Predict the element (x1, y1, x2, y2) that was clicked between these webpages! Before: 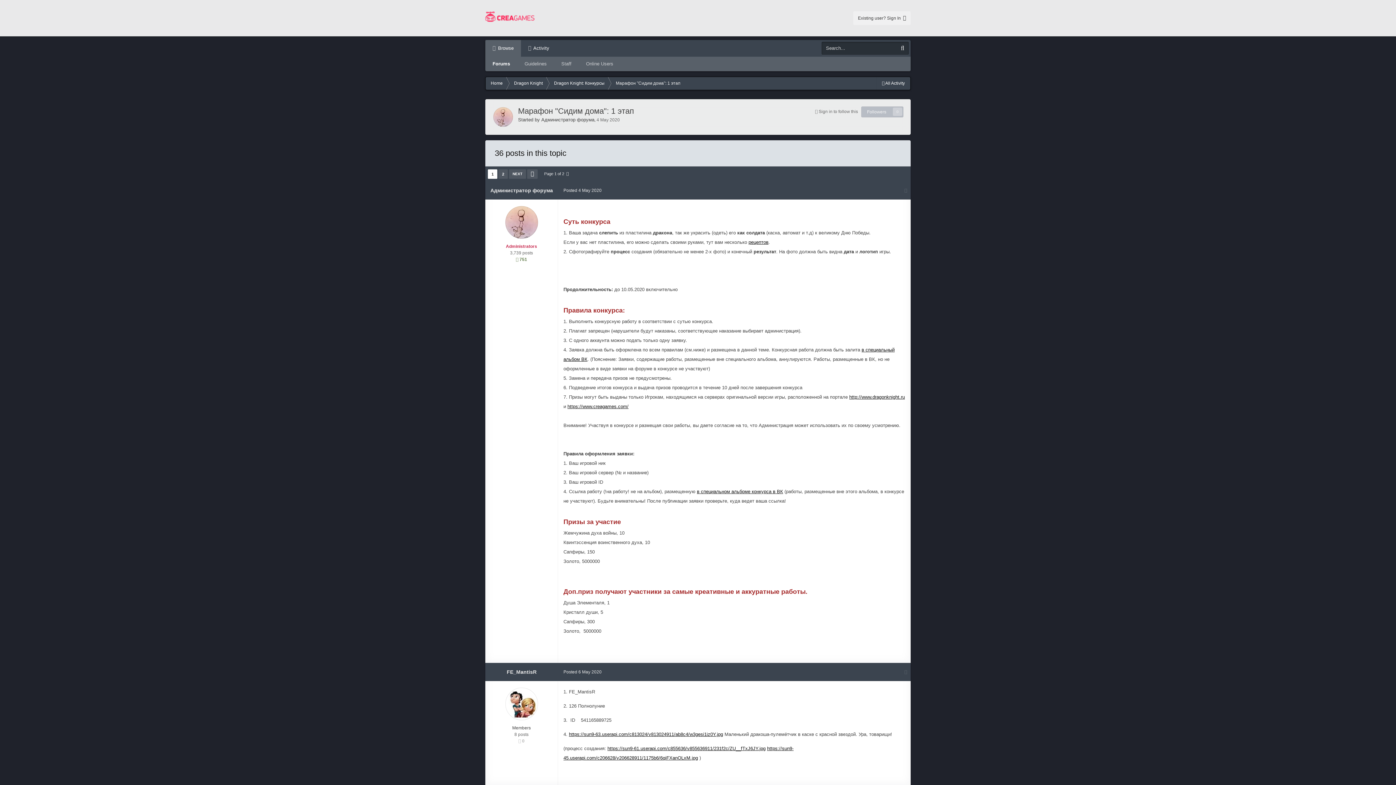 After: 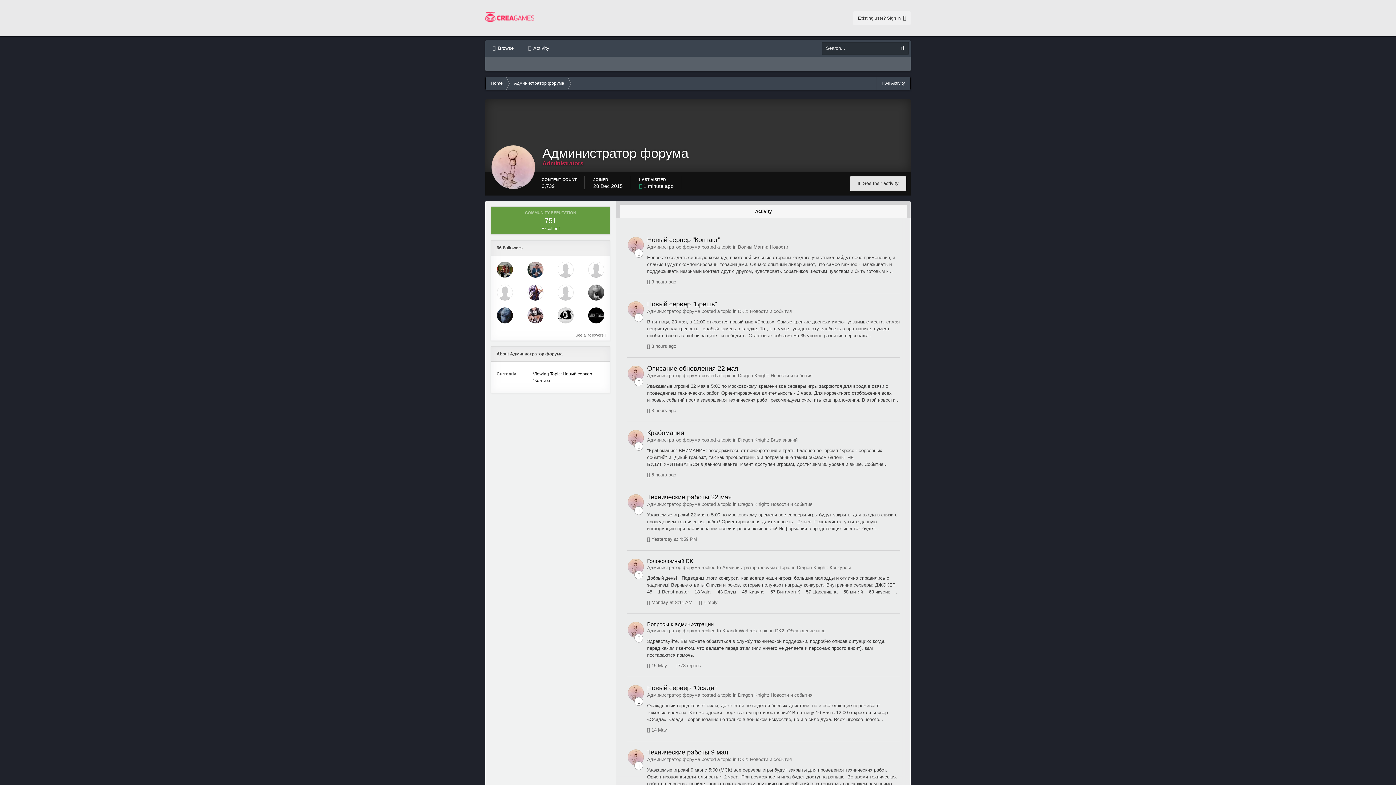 Action: bbox: (490, 187, 553, 193) label: Администратор форума